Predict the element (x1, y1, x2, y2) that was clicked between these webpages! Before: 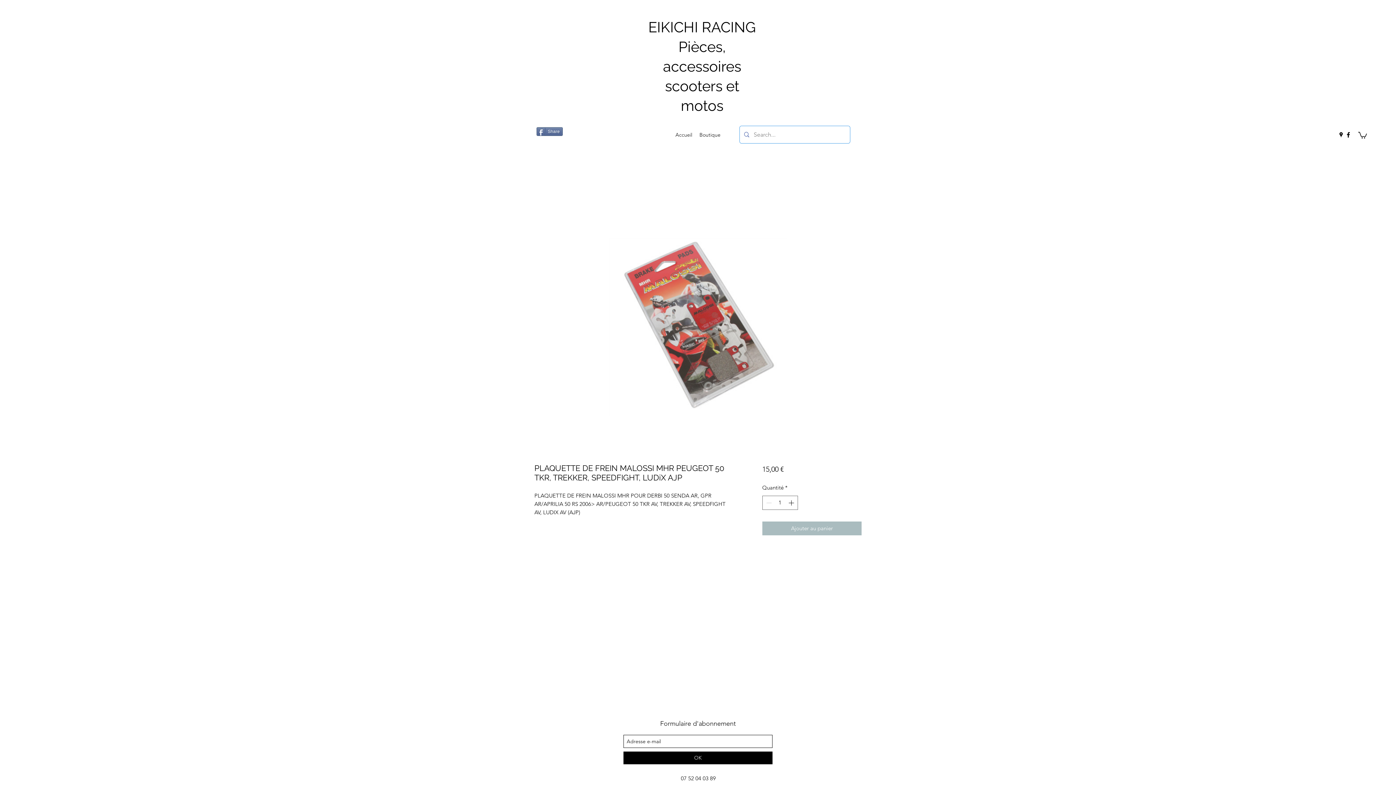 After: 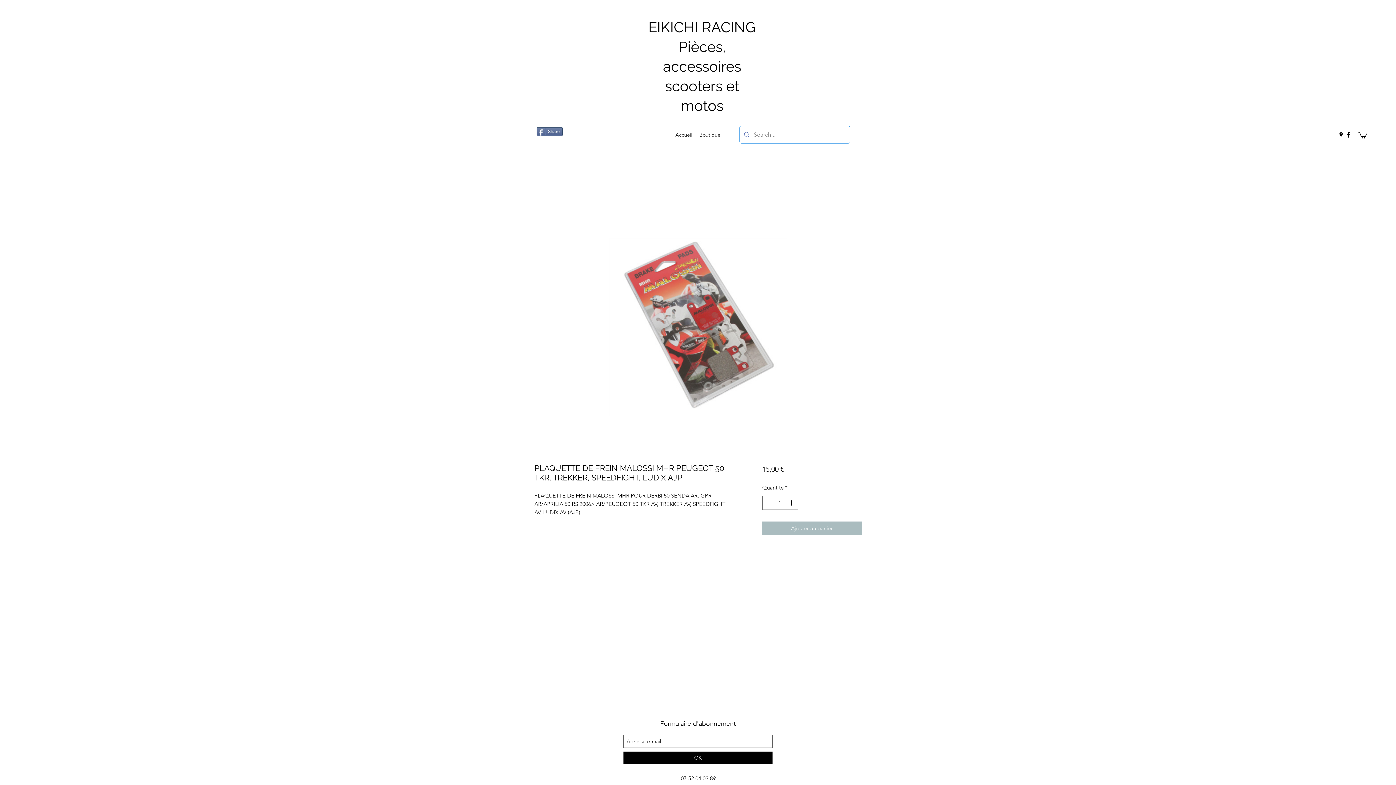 Action: label: Share bbox: (536, 127, 562, 136)